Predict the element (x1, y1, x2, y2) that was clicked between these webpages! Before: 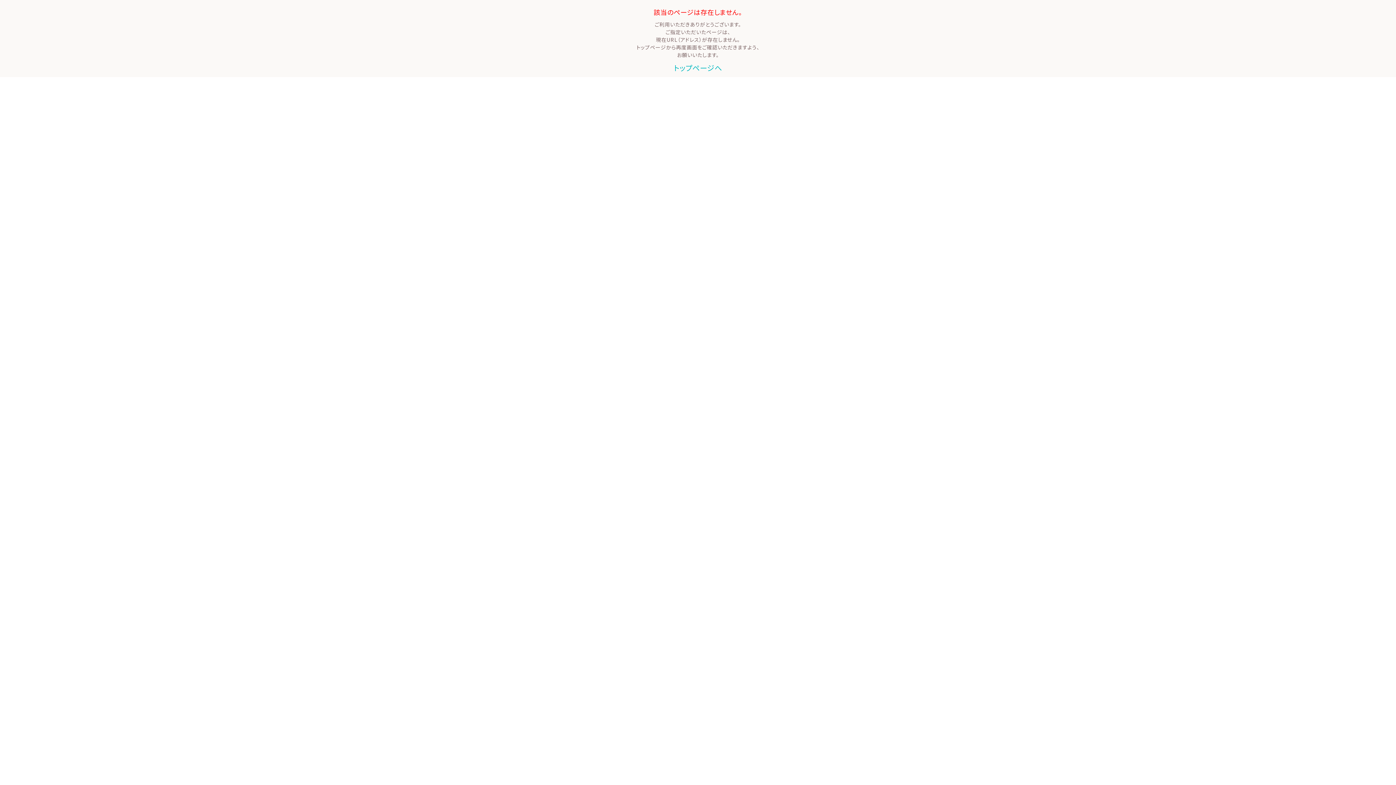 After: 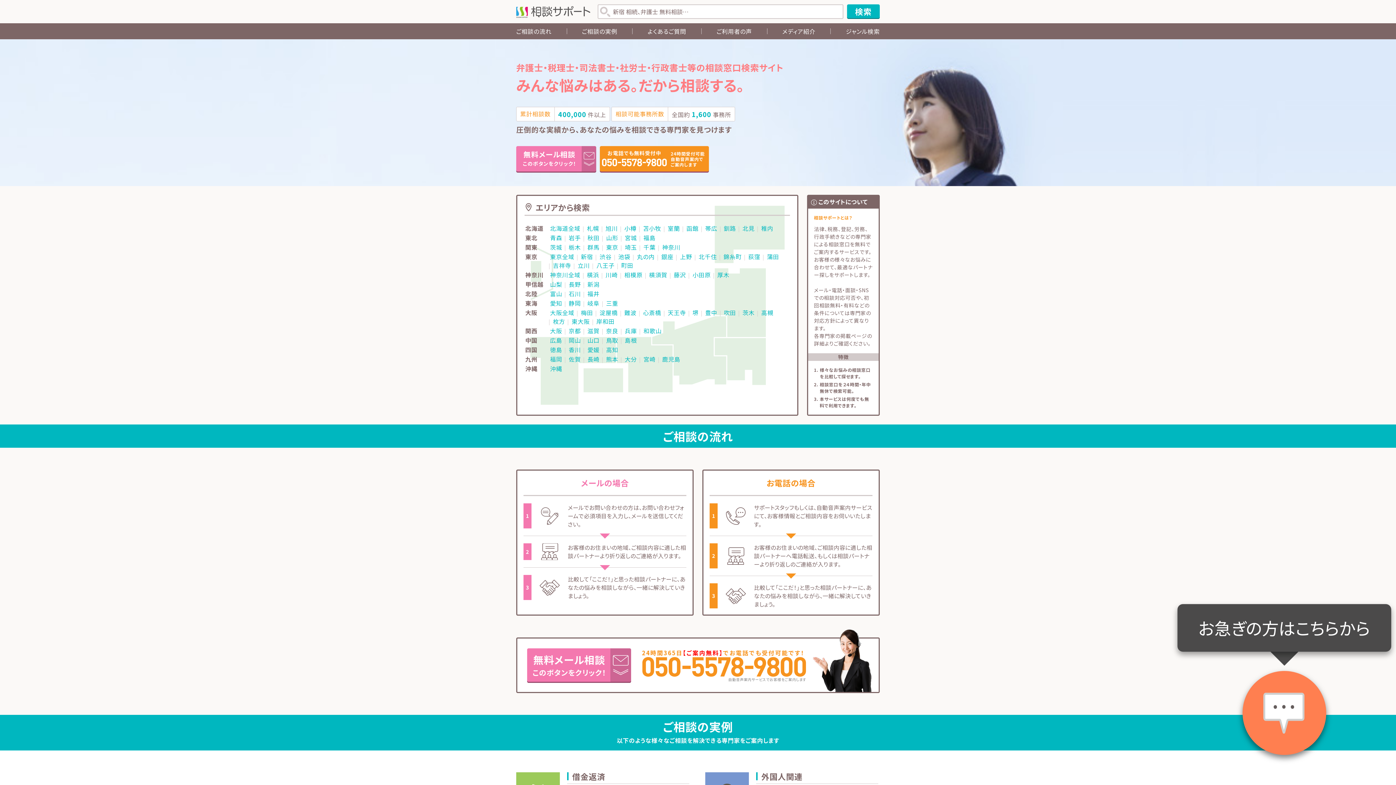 Action: label: トップページへ bbox: (3, 62, 1392, 73)